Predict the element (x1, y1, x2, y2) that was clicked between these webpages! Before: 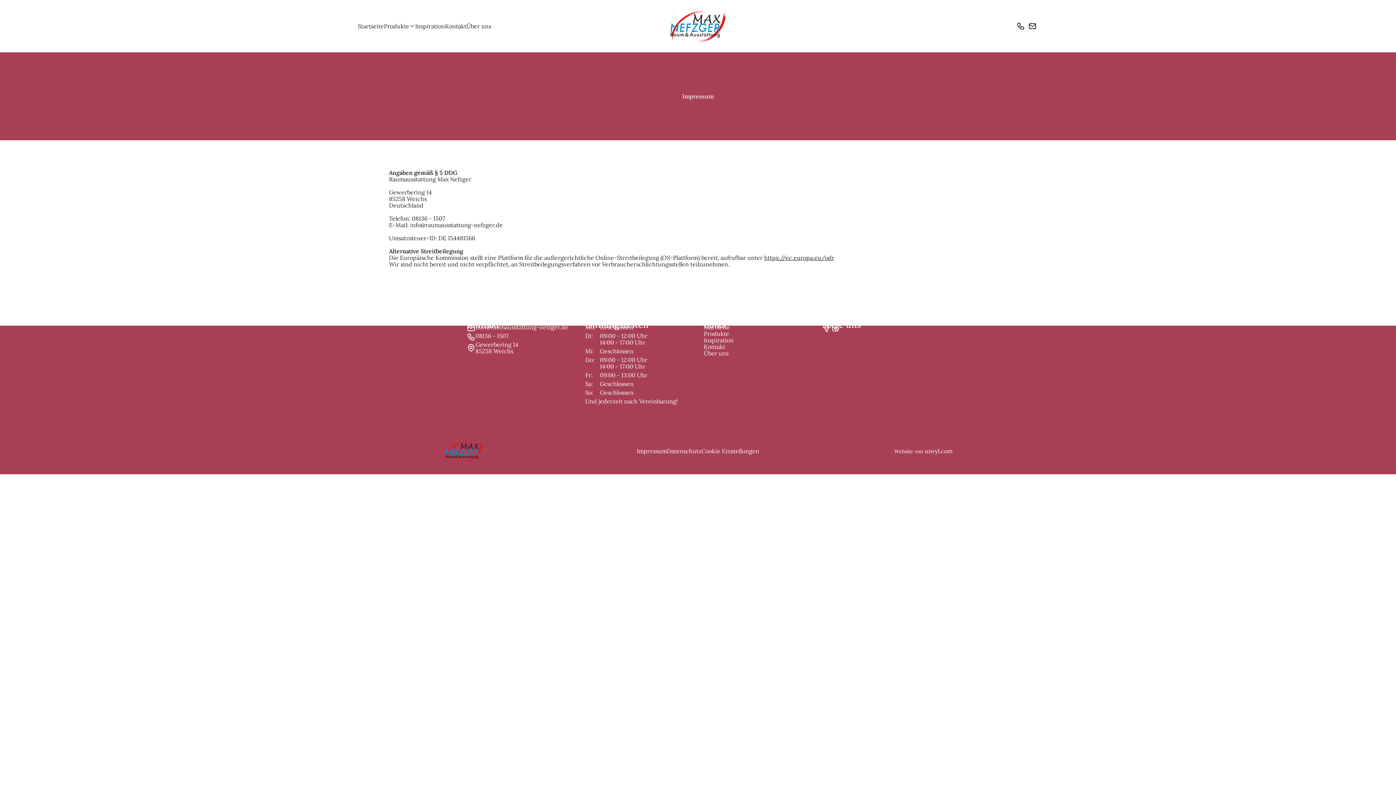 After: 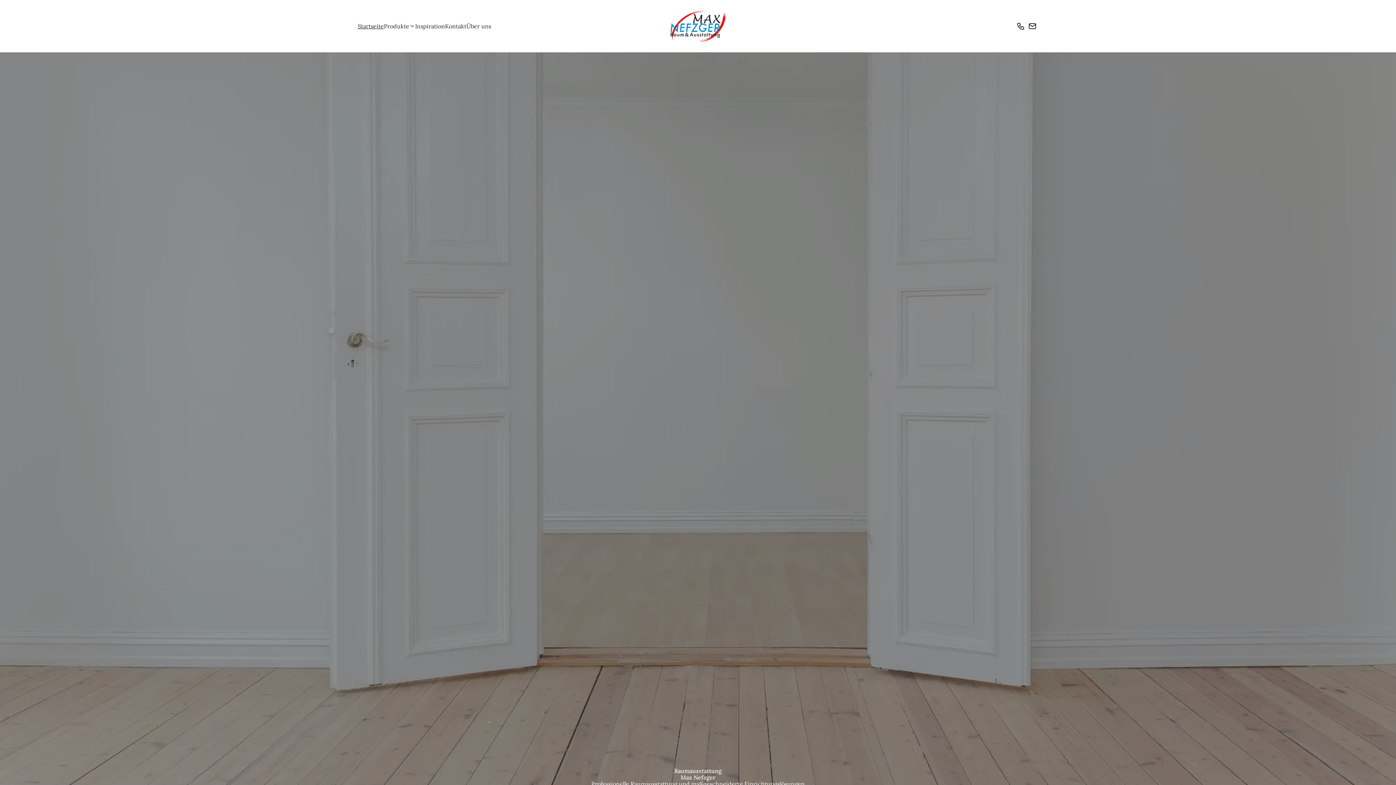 Action: label: Startseite bbox: (704, 324, 730, 330)